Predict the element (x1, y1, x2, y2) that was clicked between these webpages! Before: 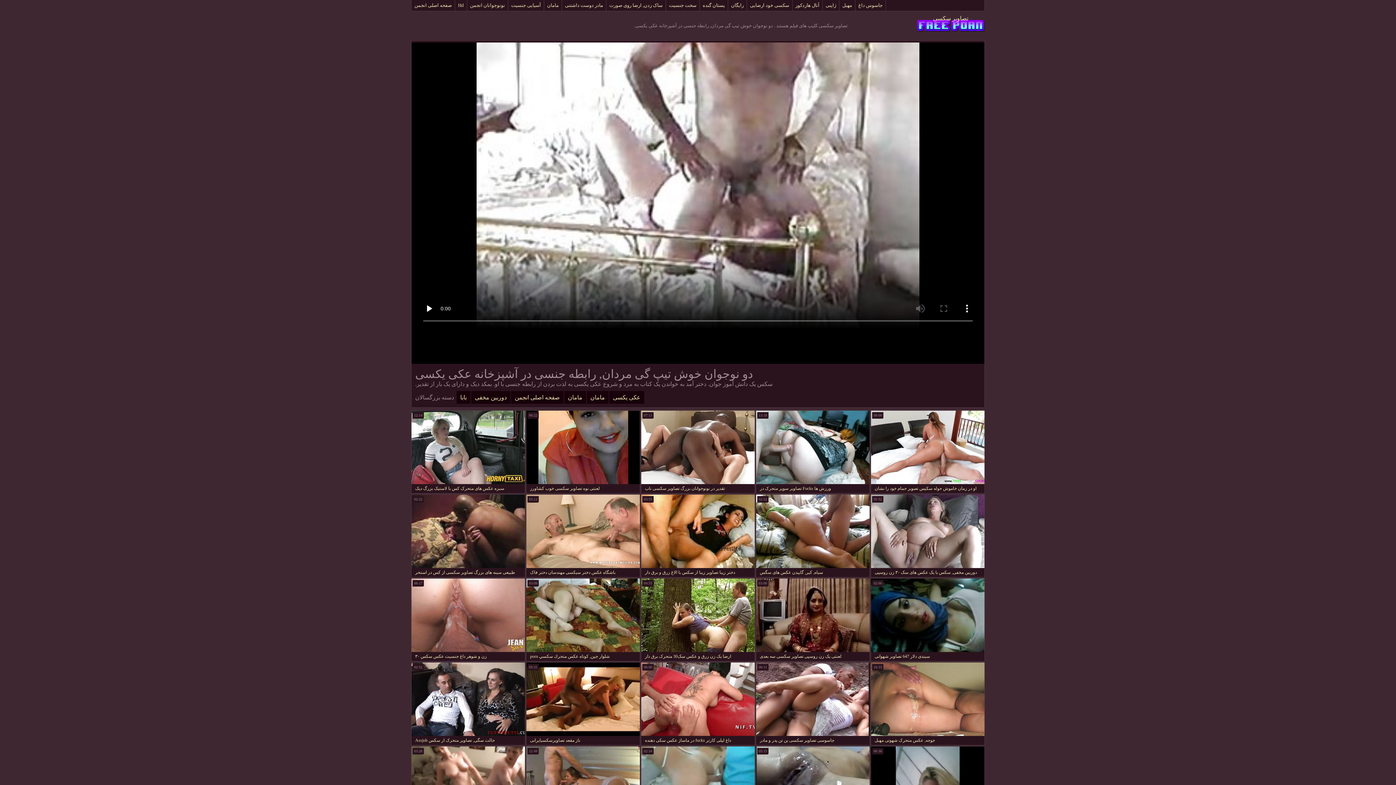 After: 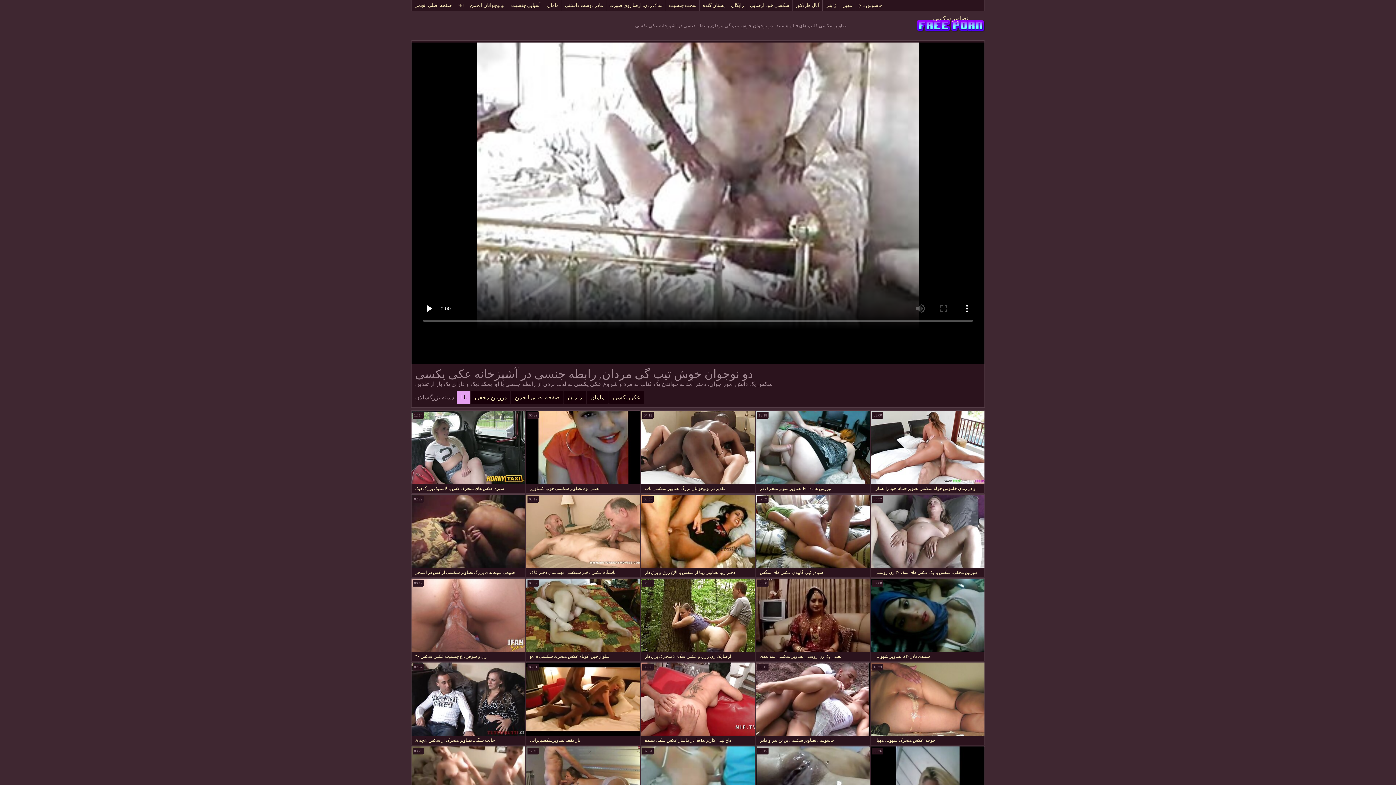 Action: label: بابا bbox: (456, 391, 470, 404)